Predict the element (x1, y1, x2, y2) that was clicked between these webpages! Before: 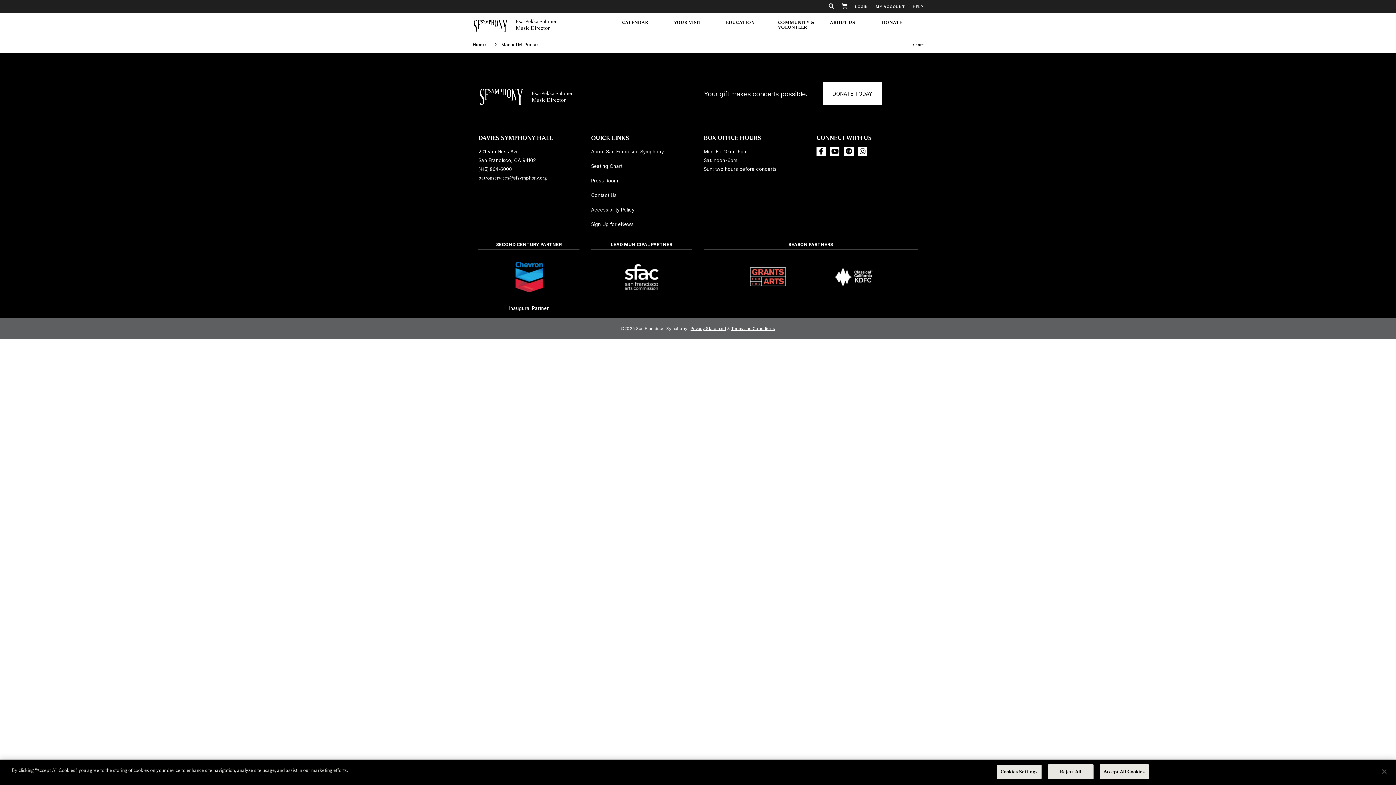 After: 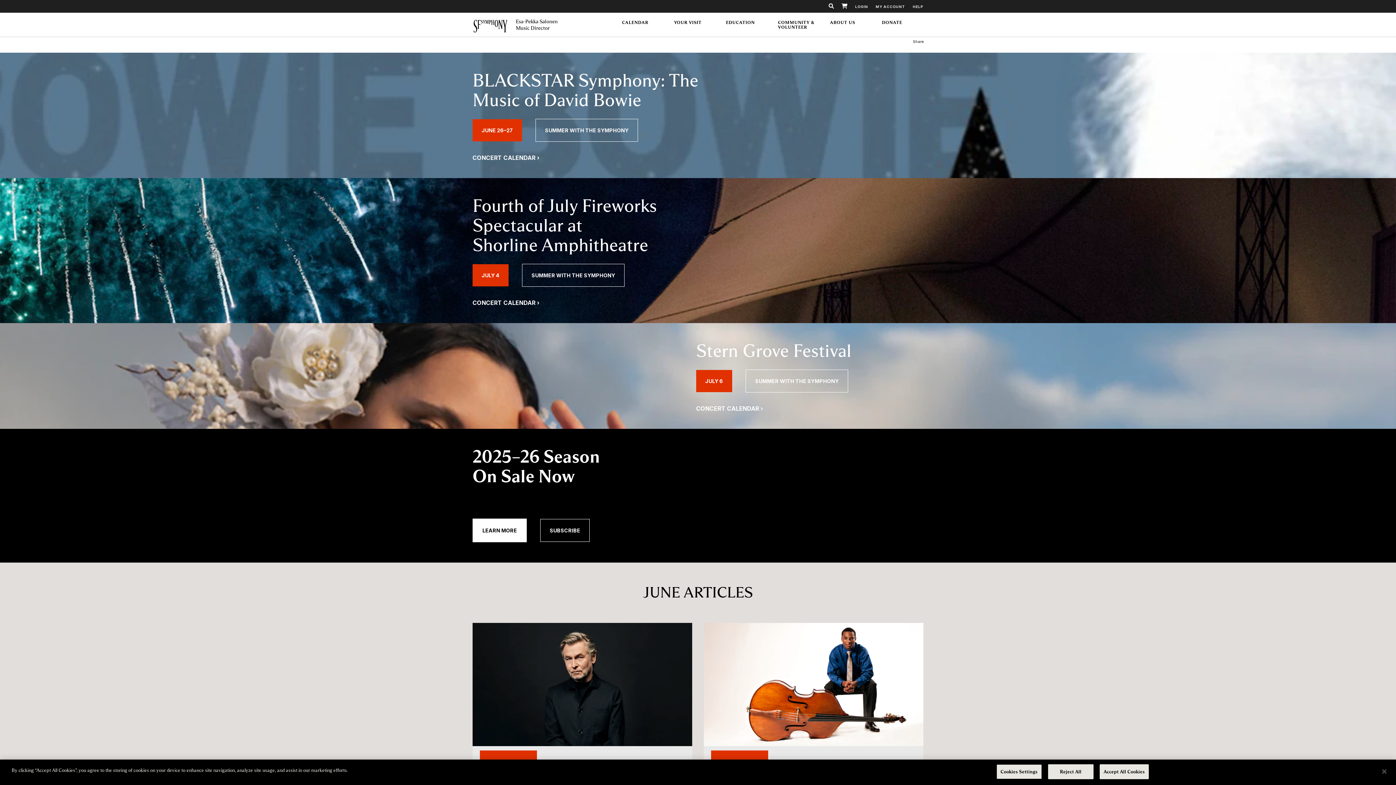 Action: bbox: (472, 21, 514, 28)